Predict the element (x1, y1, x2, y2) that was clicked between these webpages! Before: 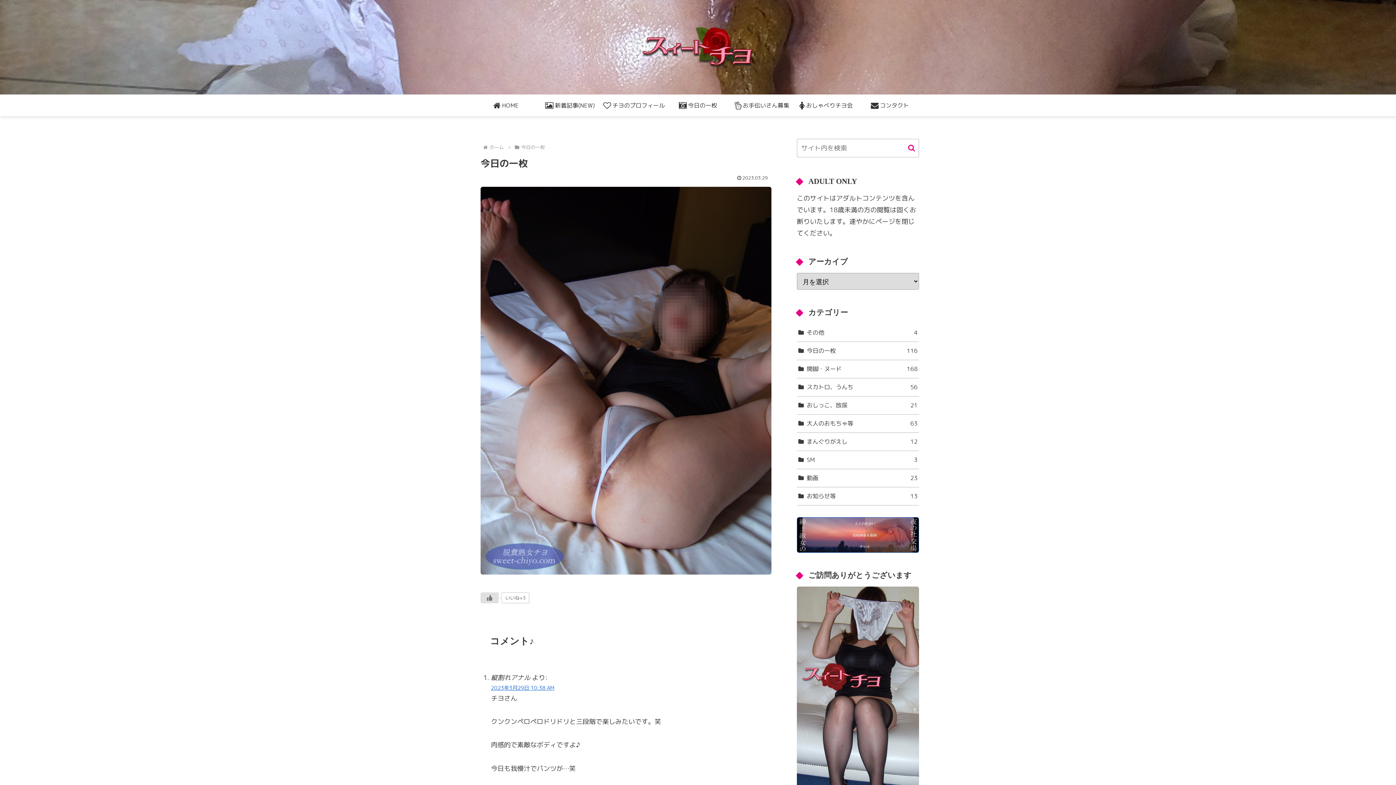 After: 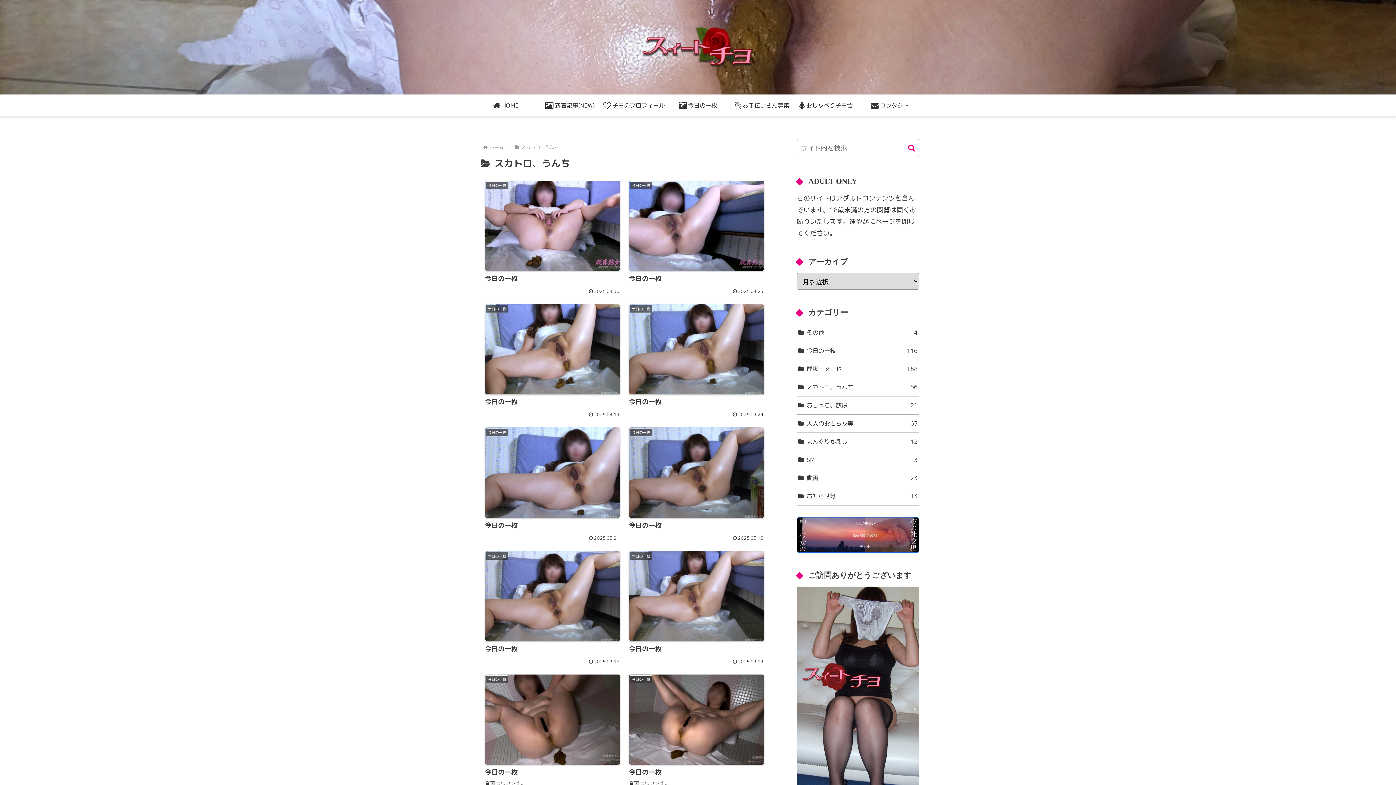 Action: label: スカトロ、うんち
56 bbox: (797, 378, 919, 396)